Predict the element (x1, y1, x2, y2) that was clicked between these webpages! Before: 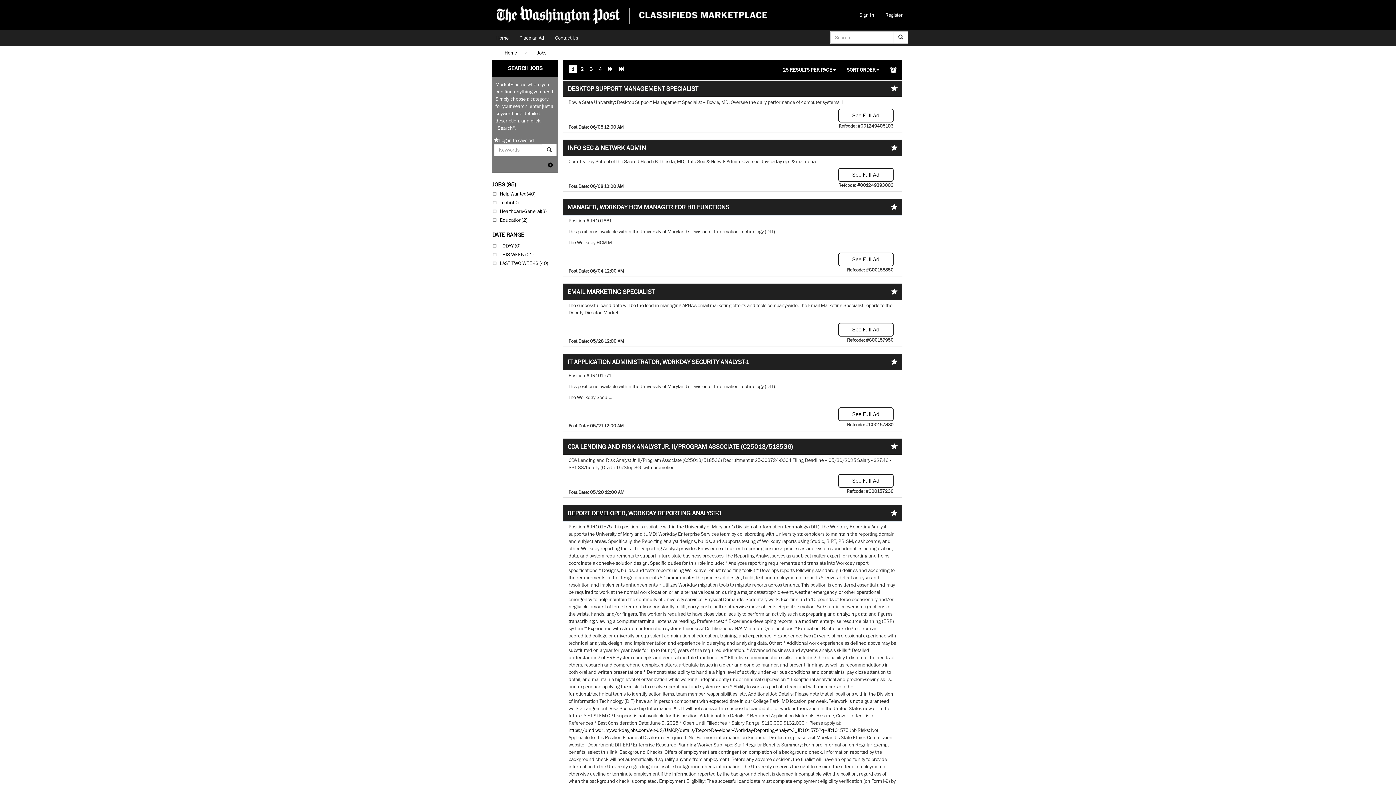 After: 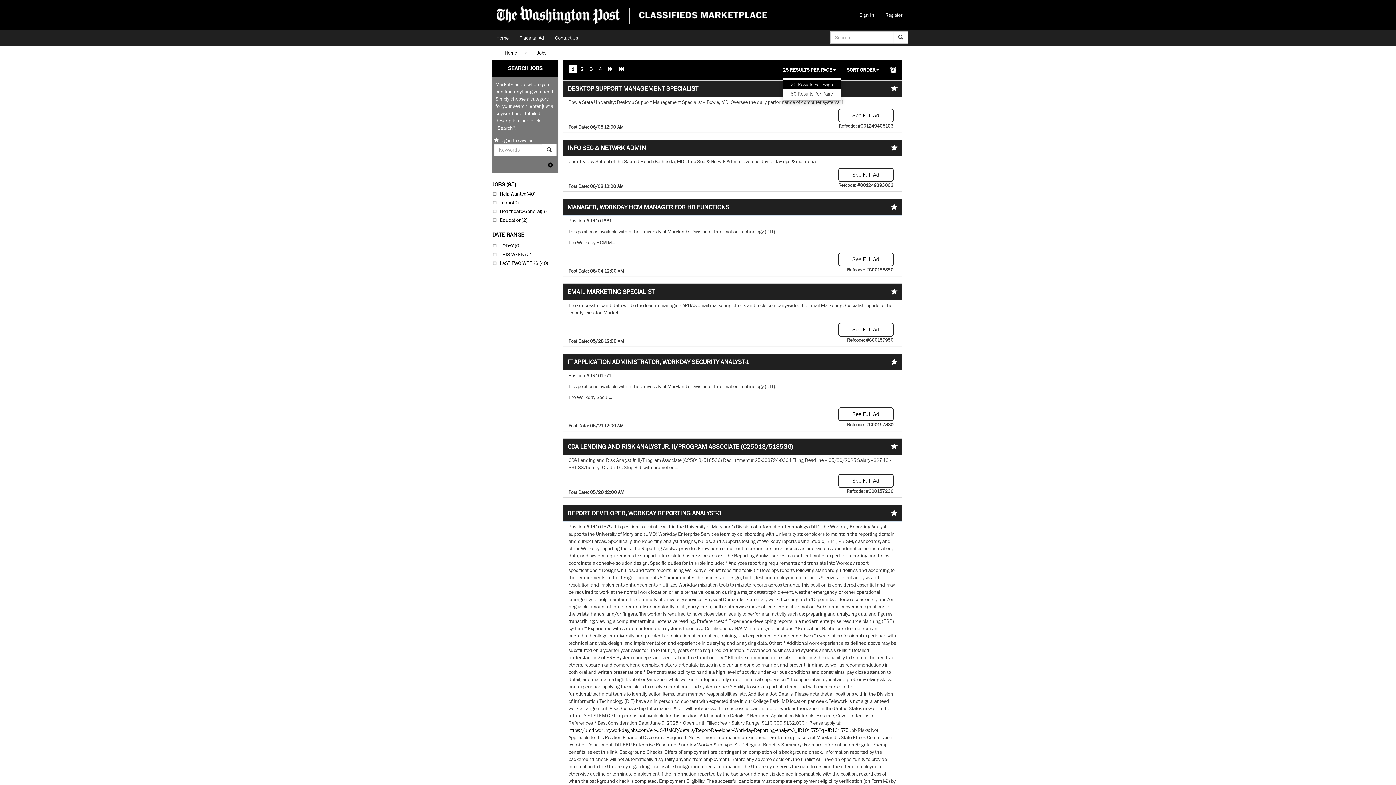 Action: label: 25 RESULTS PER PAGE bbox: (777, 62, 841, 77)